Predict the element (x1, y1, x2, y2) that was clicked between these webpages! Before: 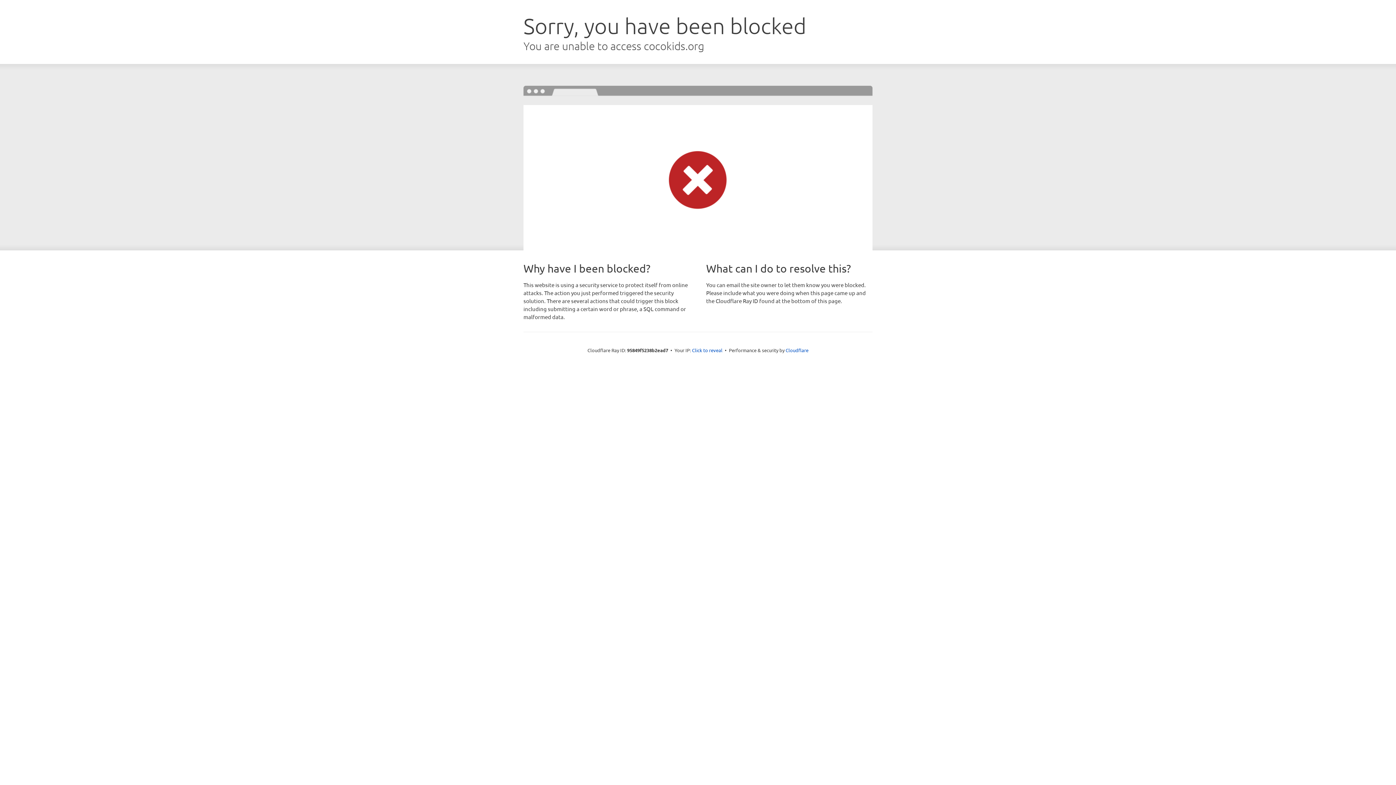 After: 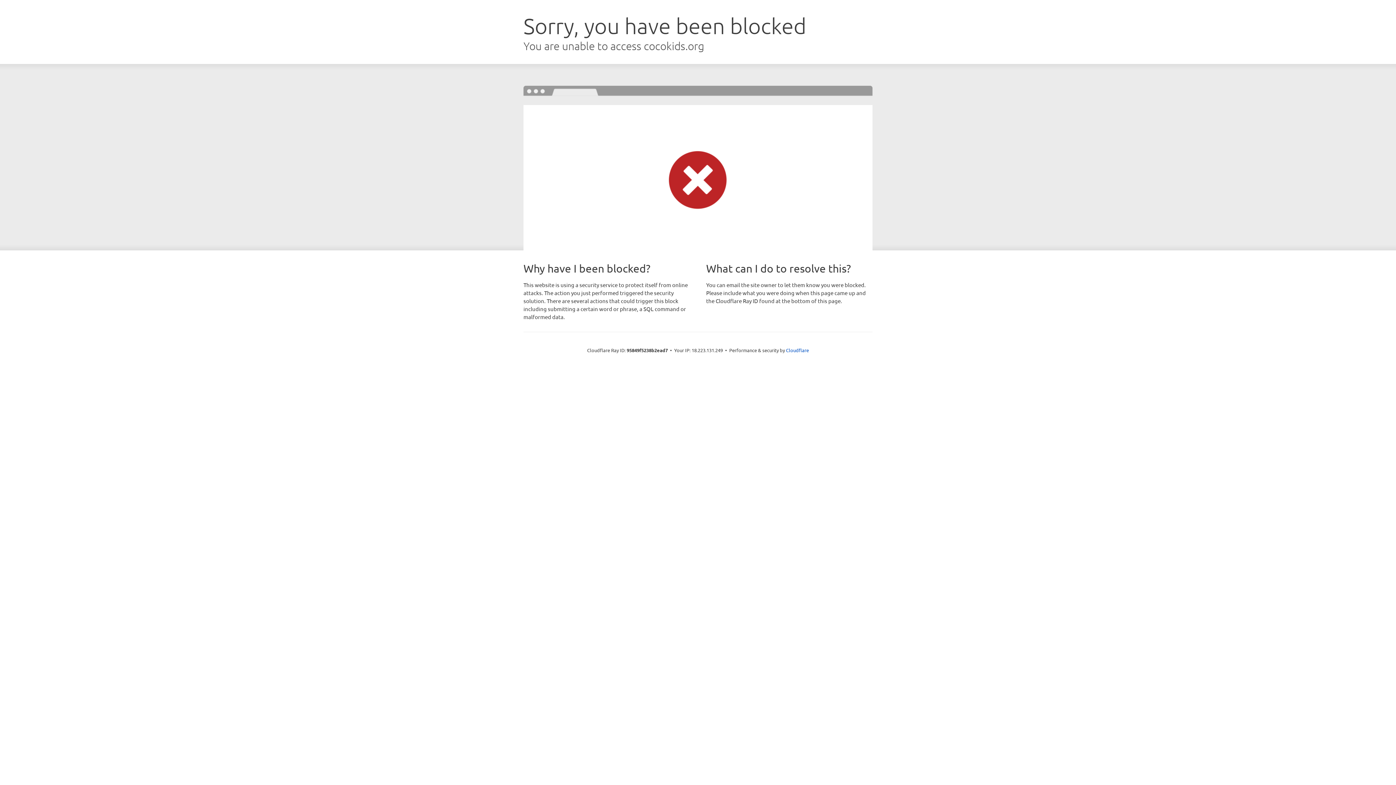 Action: label: Click to reveal bbox: (692, 346, 722, 353)